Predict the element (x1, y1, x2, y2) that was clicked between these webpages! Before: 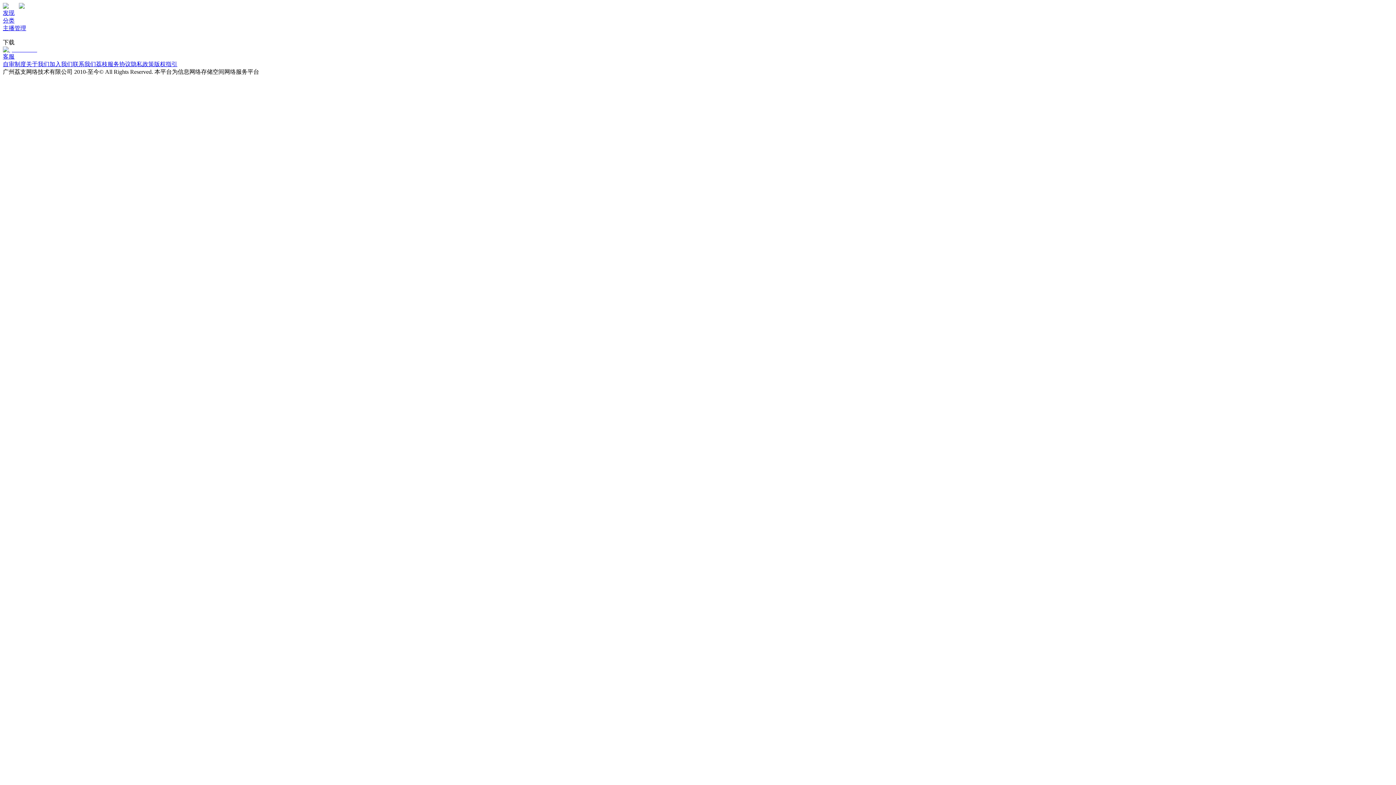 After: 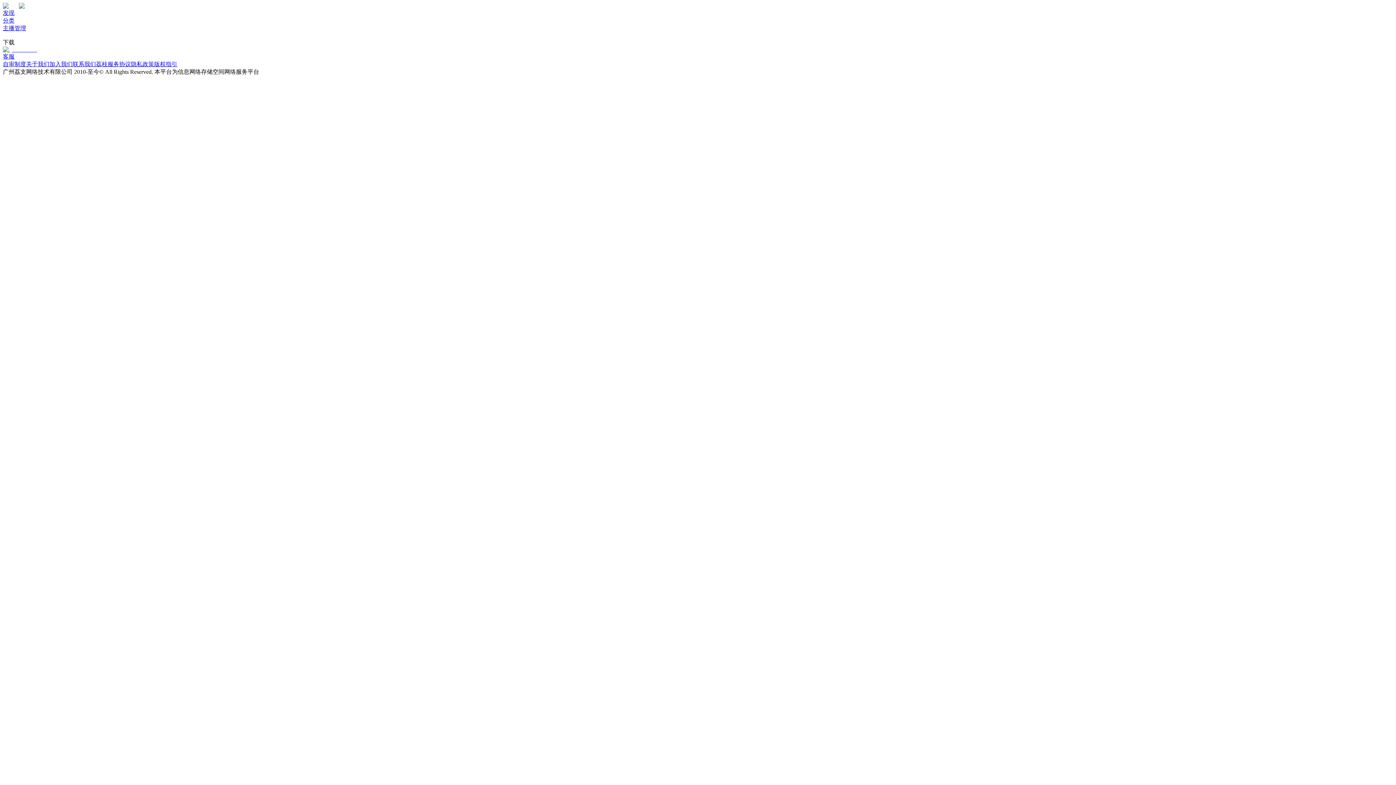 Action: label: 隐私政策 bbox: (130, 61, 154, 67)